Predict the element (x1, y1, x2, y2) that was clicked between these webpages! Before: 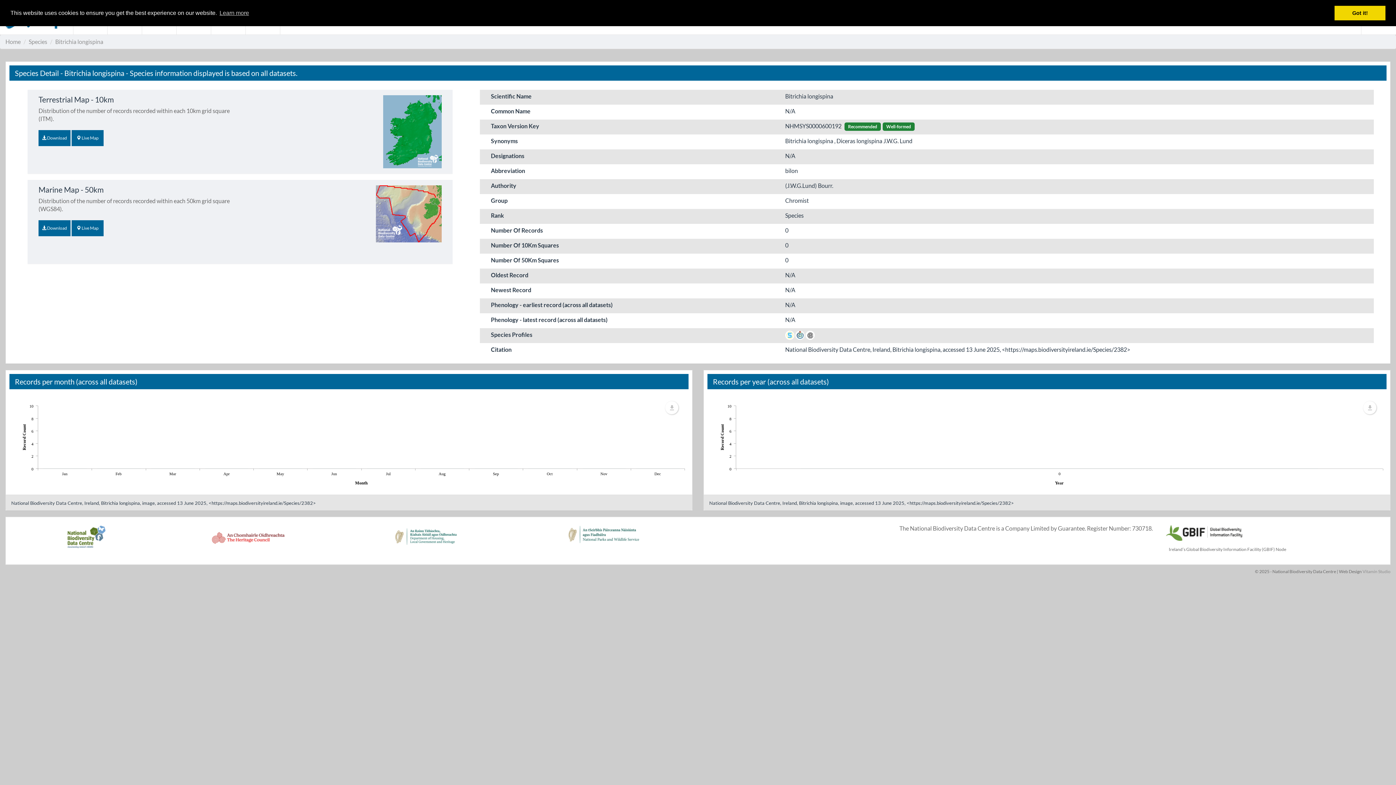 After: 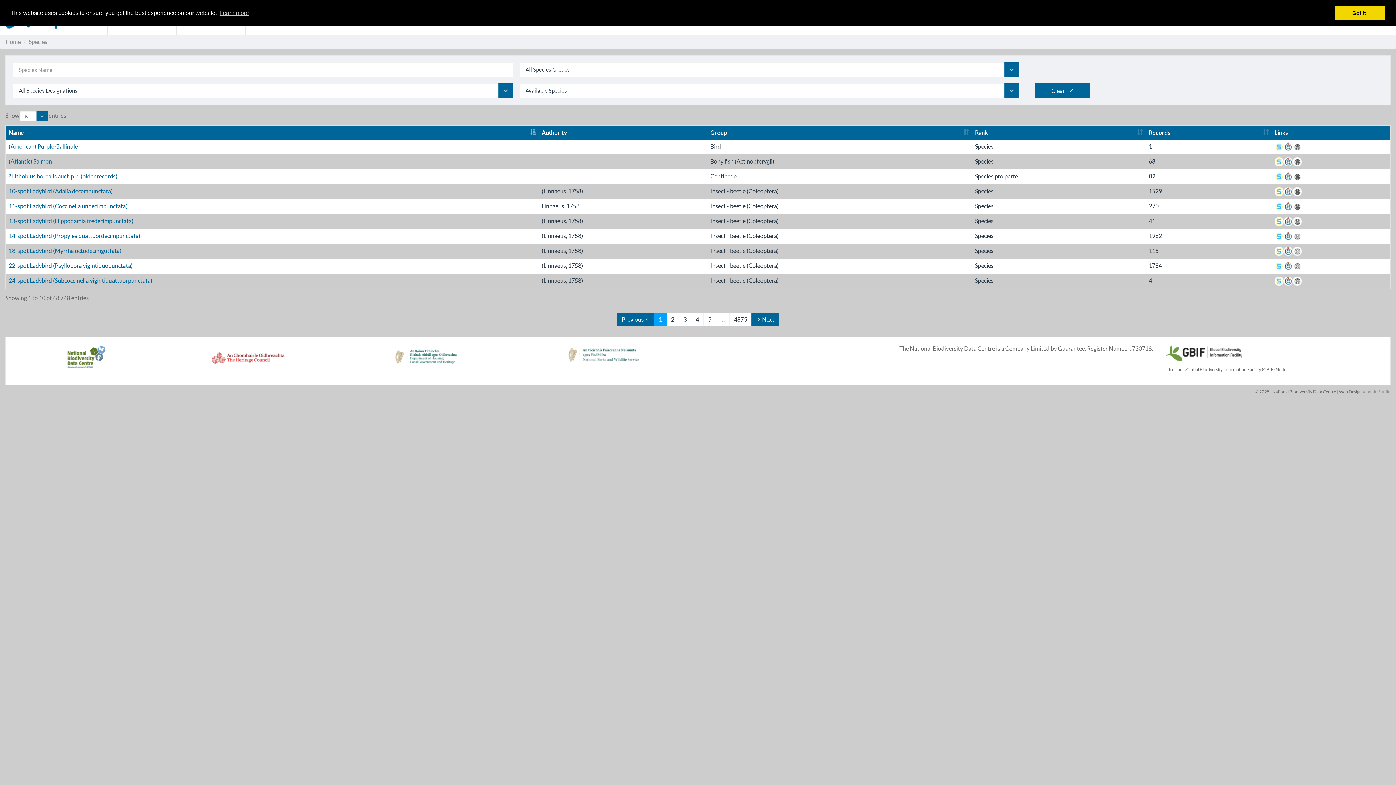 Action: bbox: (28, 38, 47, 45) label: Species